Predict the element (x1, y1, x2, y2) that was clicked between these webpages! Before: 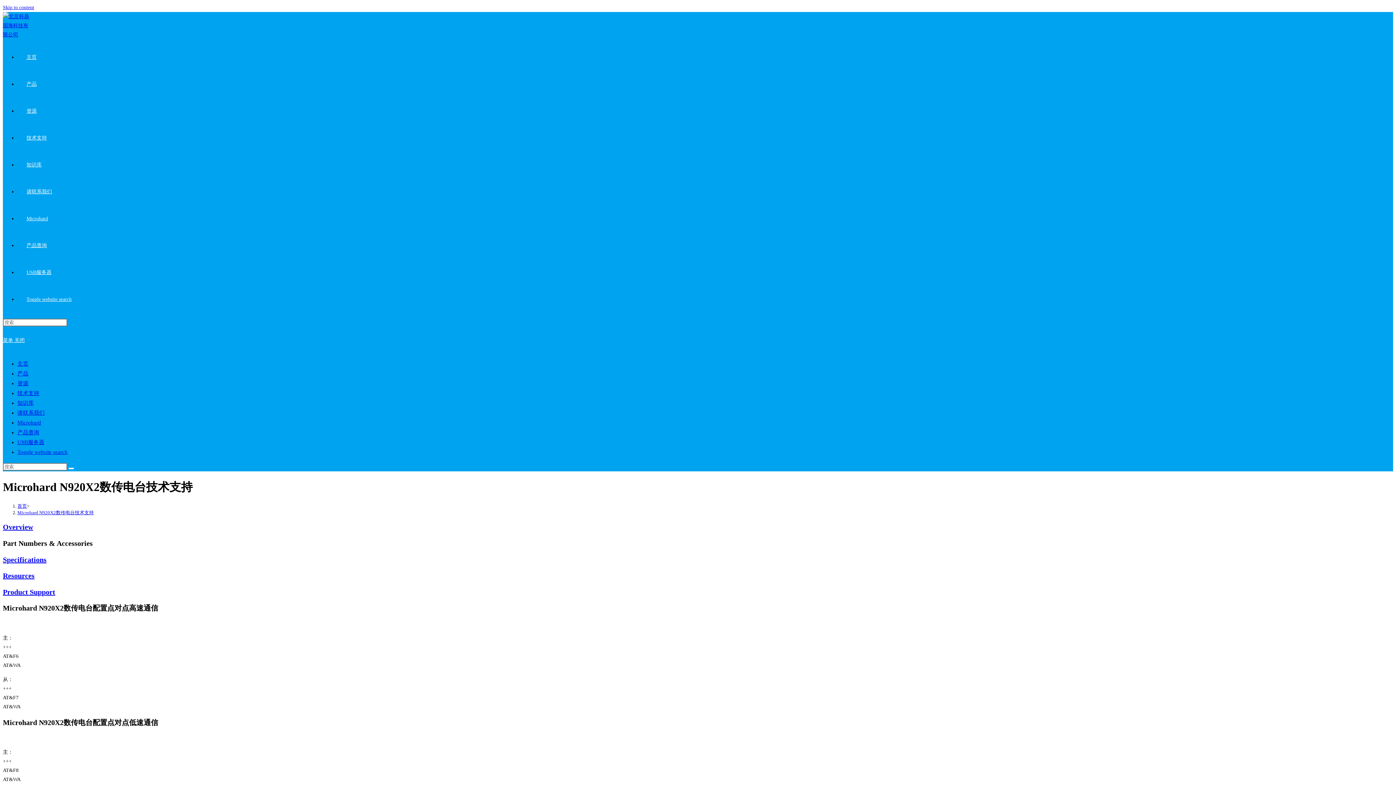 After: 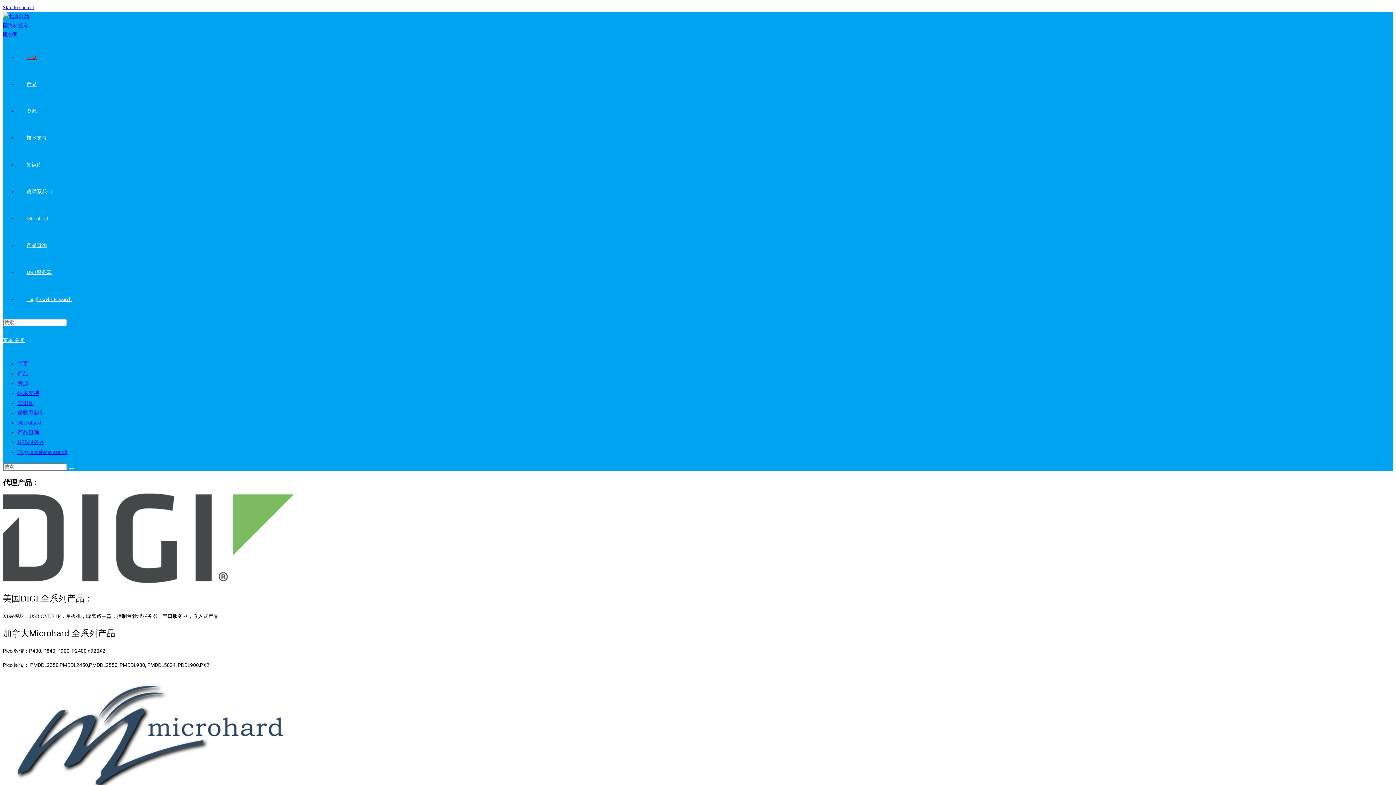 Action: label: 主页 bbox: (17, 54, 45, 60)